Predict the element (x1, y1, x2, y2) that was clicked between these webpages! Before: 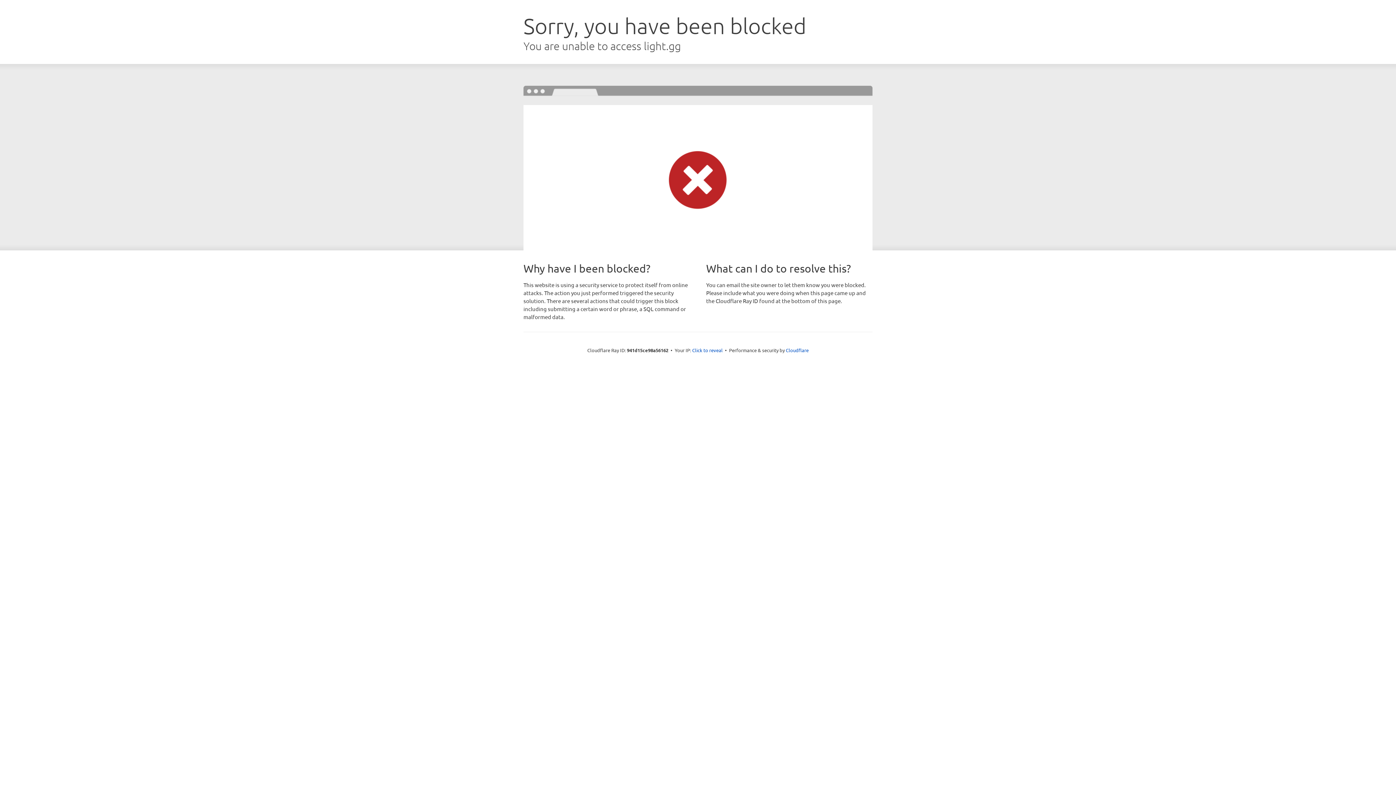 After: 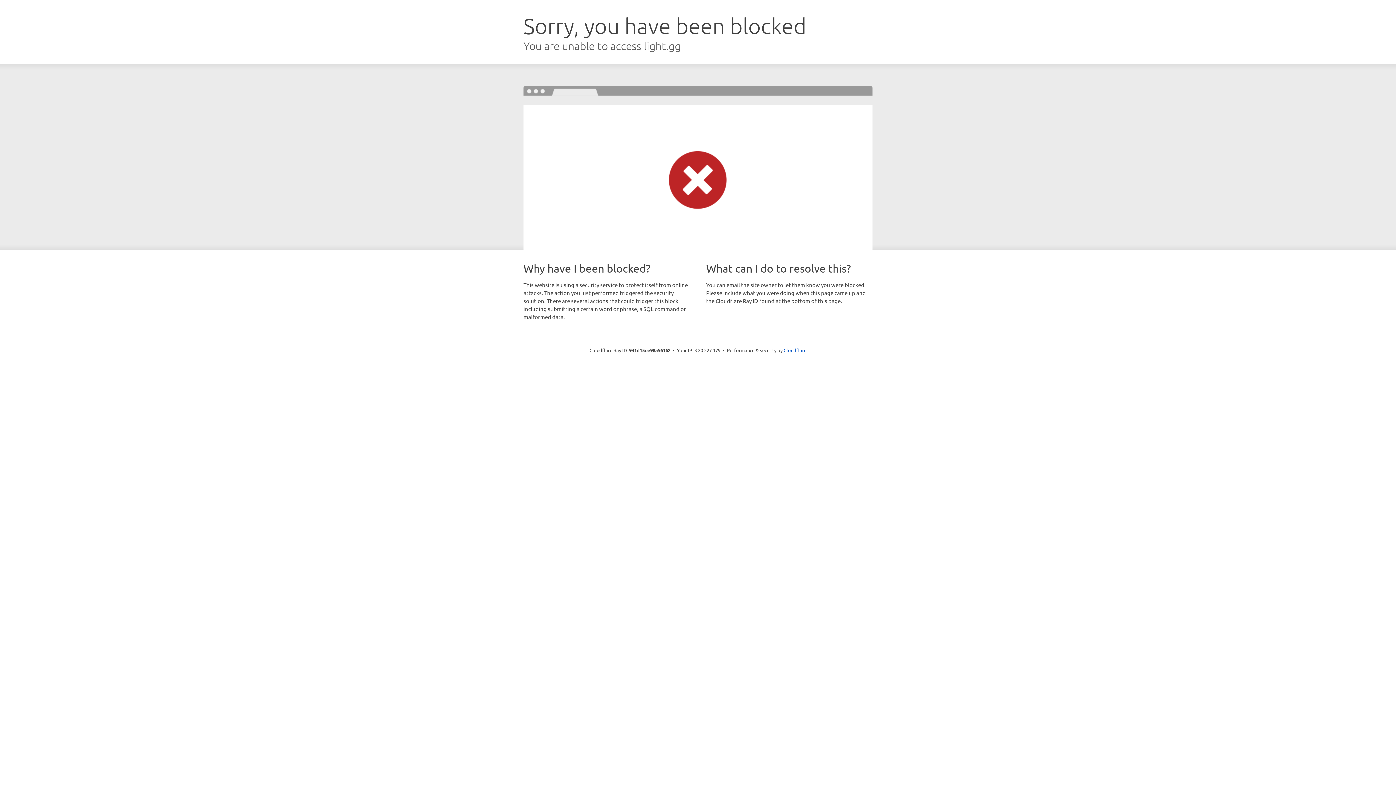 Action: label: Click to reveal bbox: (692, 346, 722, 353)